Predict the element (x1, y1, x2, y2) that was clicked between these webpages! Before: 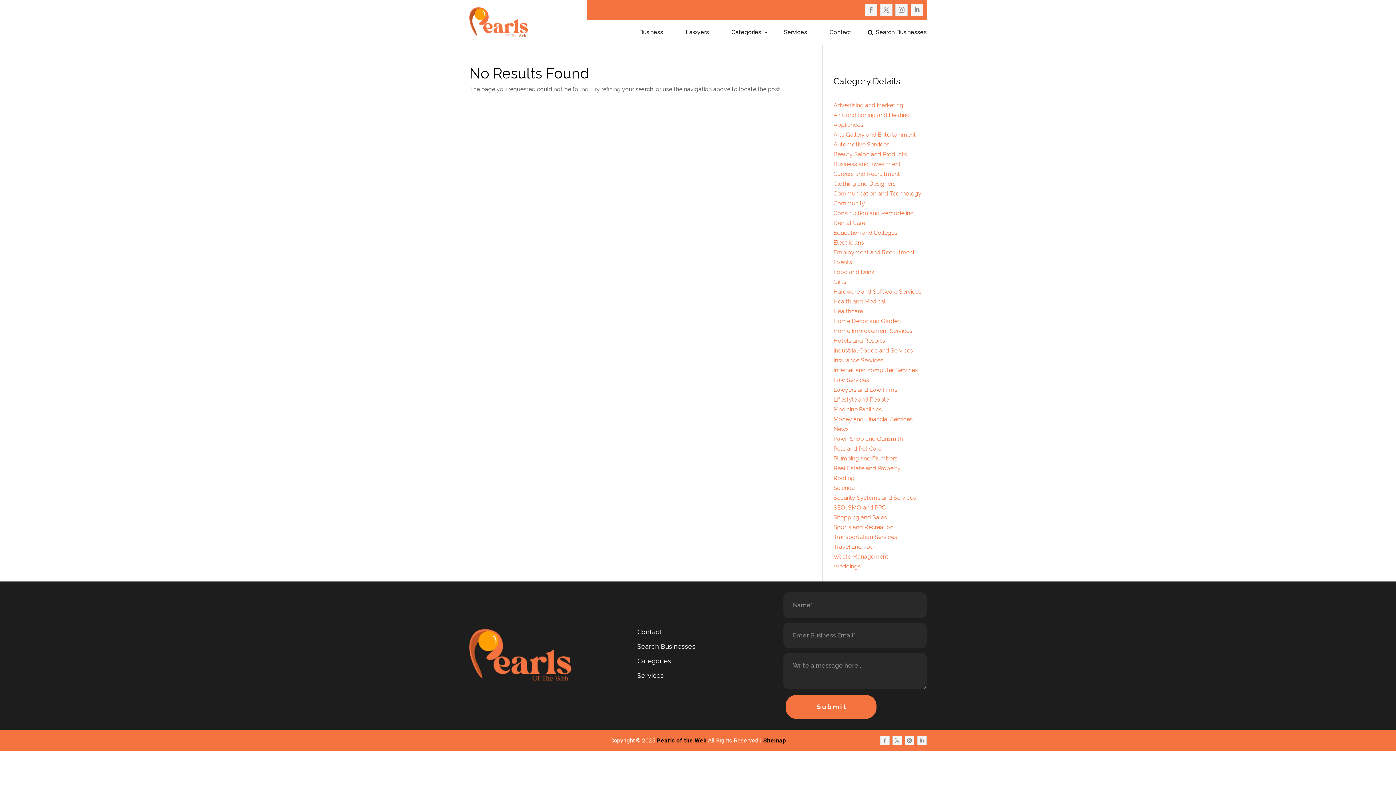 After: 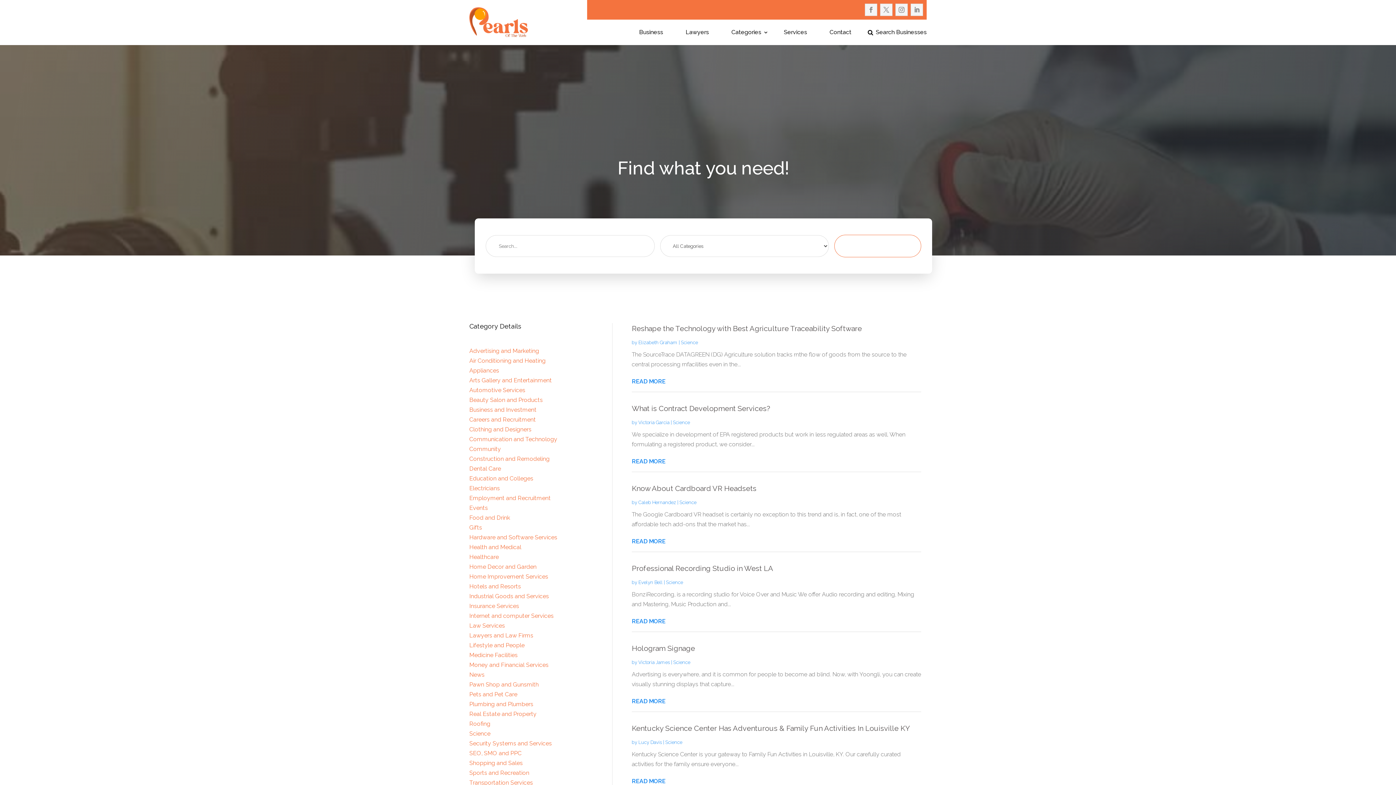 Action: label: Science bbox: (833, 484, 854, 491)